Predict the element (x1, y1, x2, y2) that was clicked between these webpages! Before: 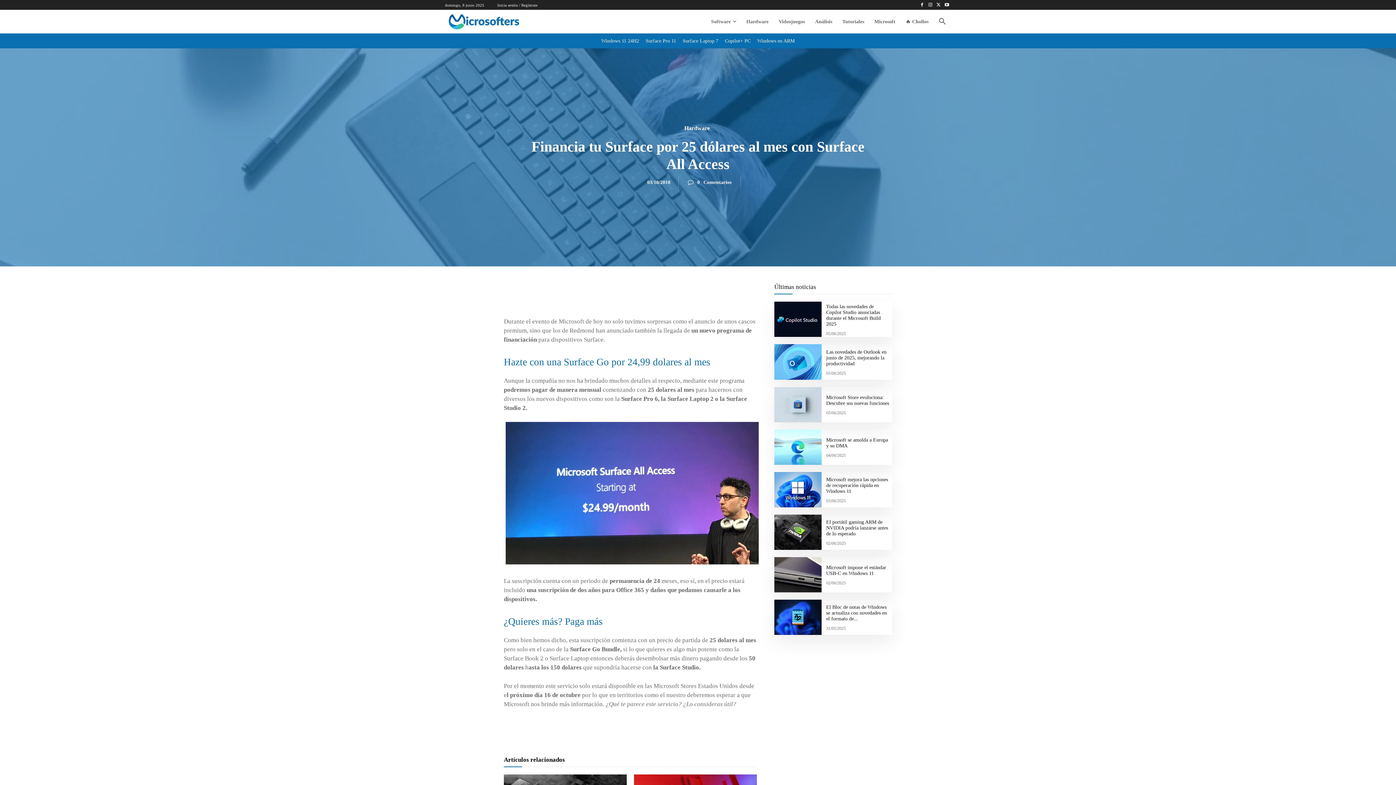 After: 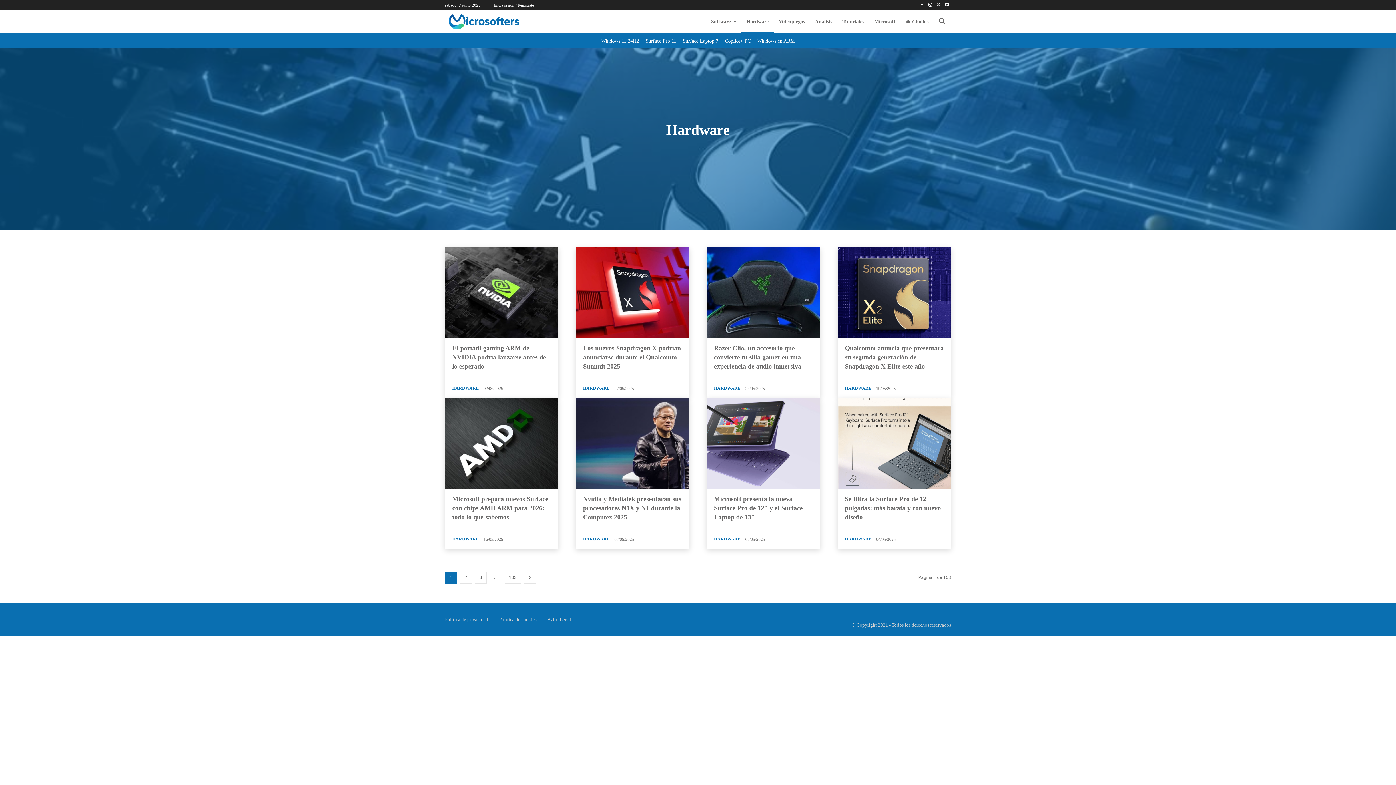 Action: label: Hardware bbox: (741, 9, 773, 33)